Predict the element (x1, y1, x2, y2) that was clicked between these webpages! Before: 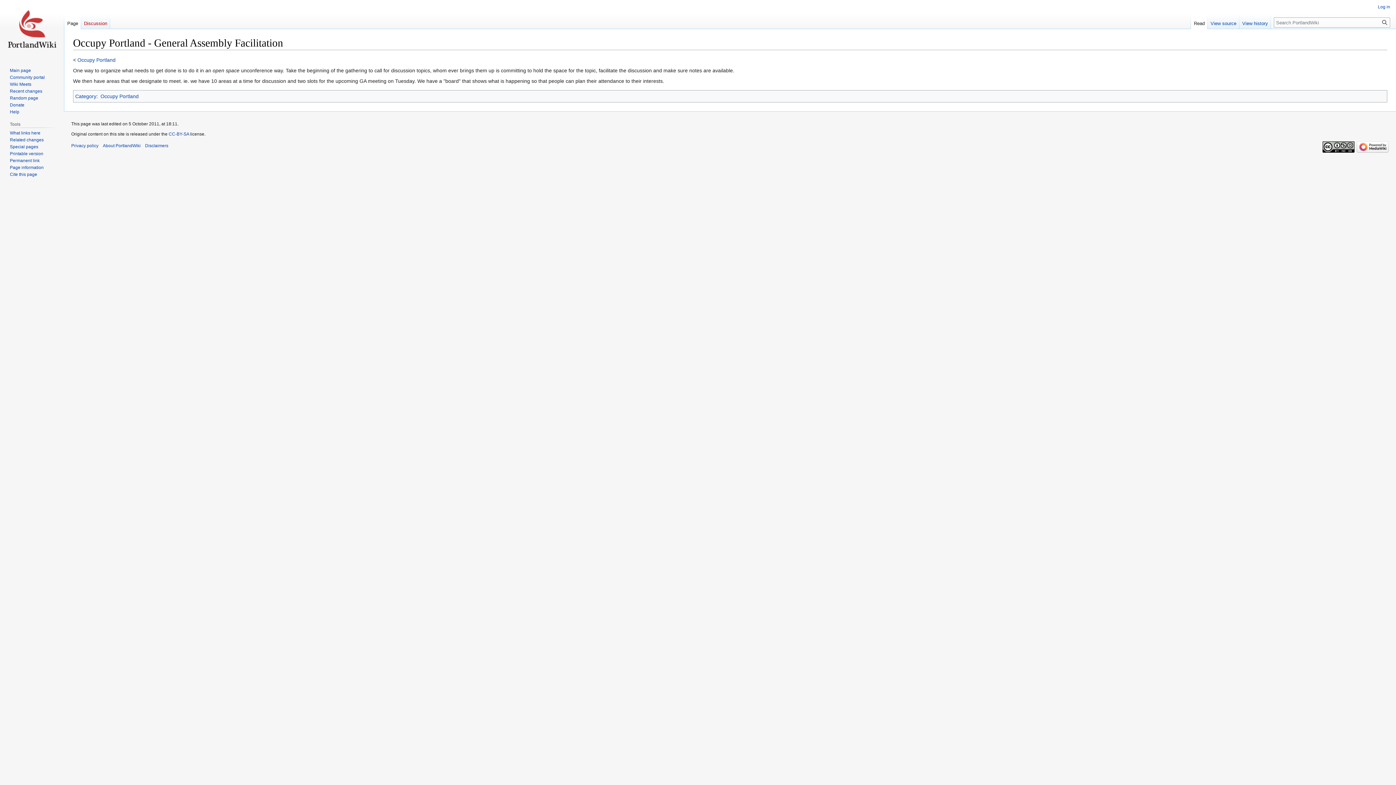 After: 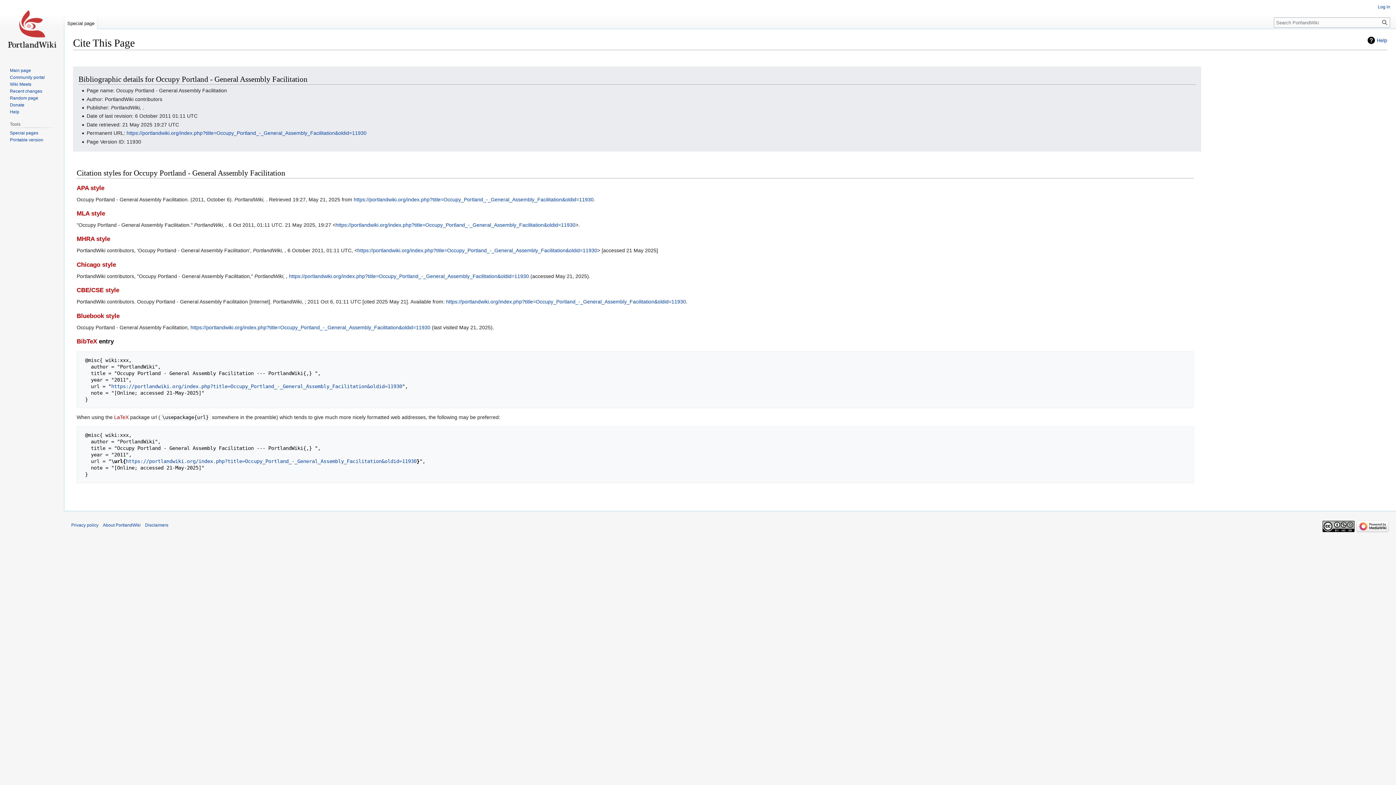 Action: bbox: (9, 171, 37, 176) label: Cite this page